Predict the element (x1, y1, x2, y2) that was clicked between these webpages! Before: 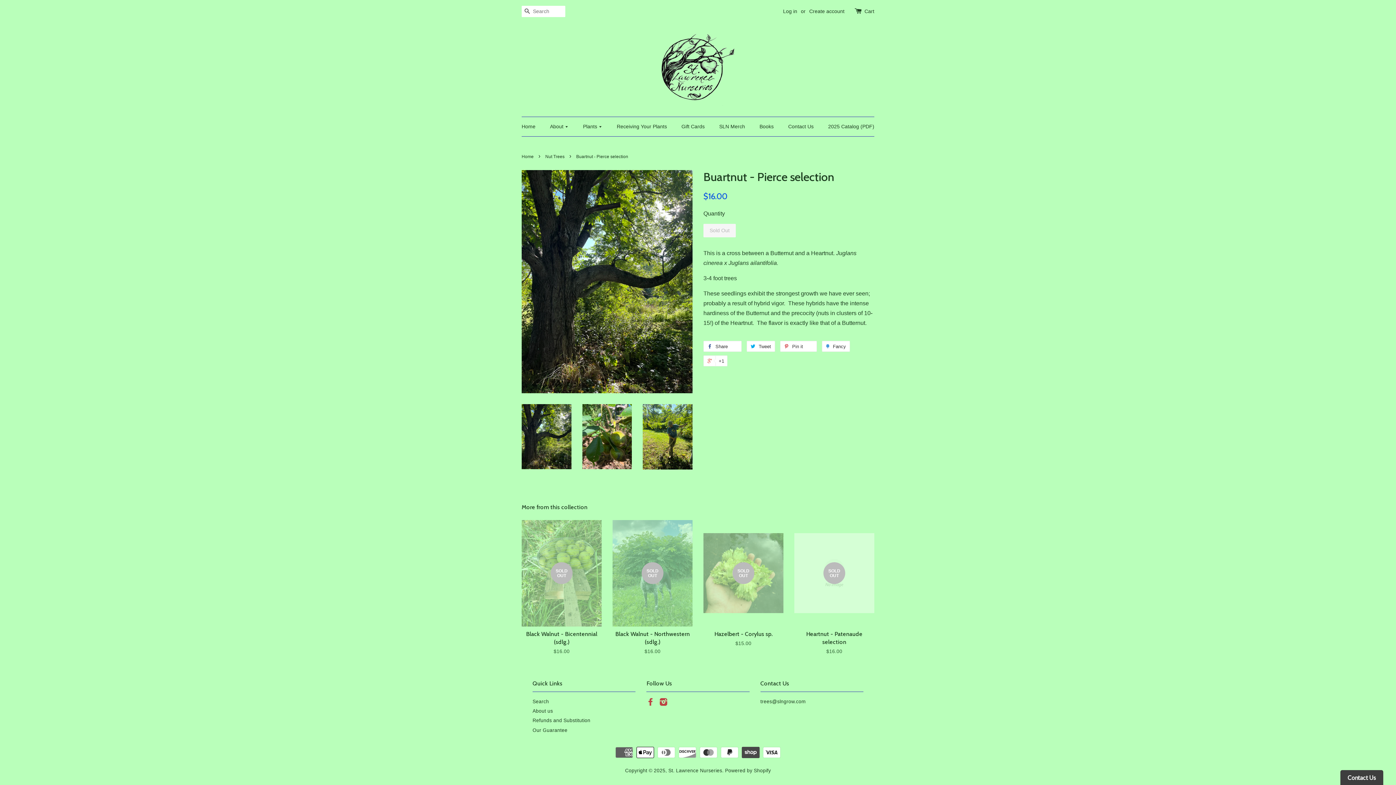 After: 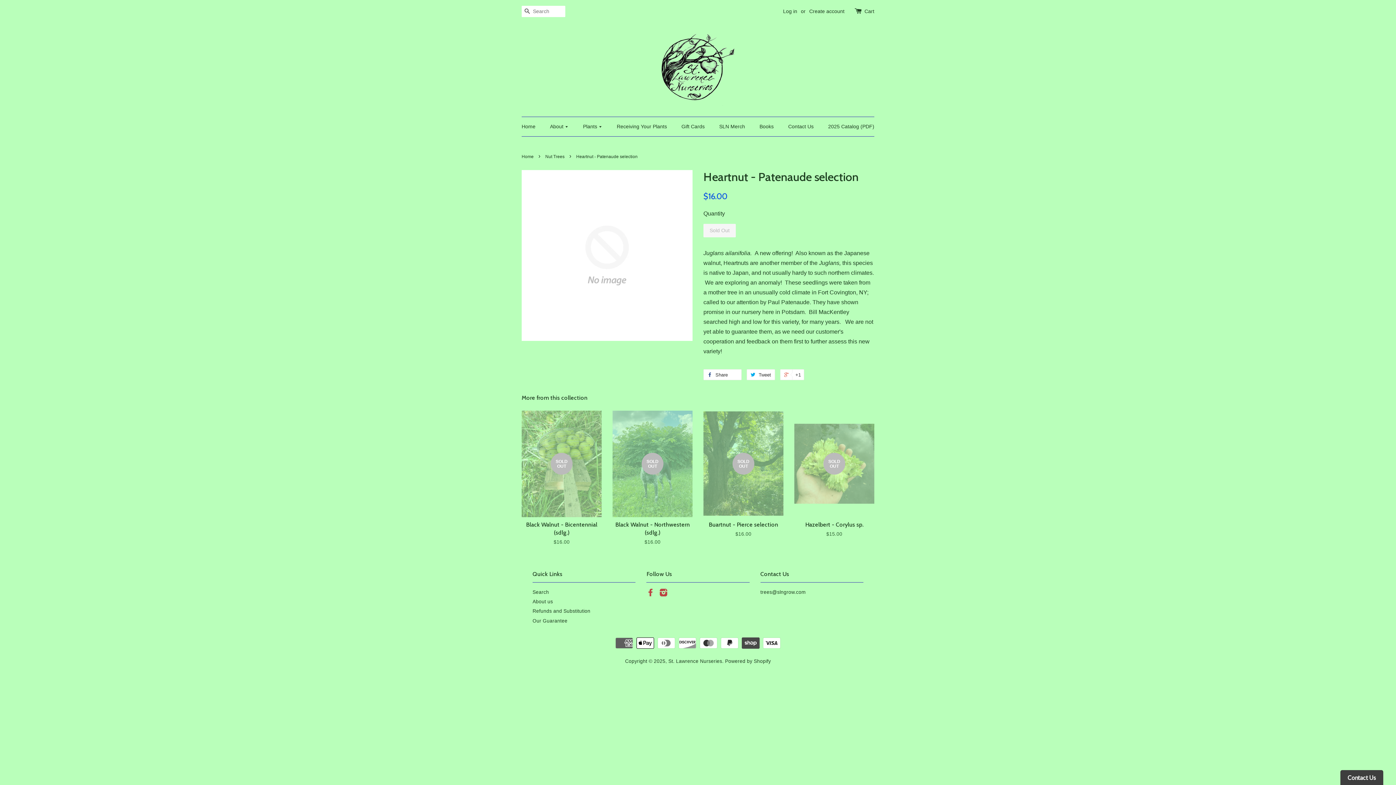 Action: label: SOLD OUT

Heartnut - Patenaude selection

$16.00 bbox: (794, 520, 874, 668)